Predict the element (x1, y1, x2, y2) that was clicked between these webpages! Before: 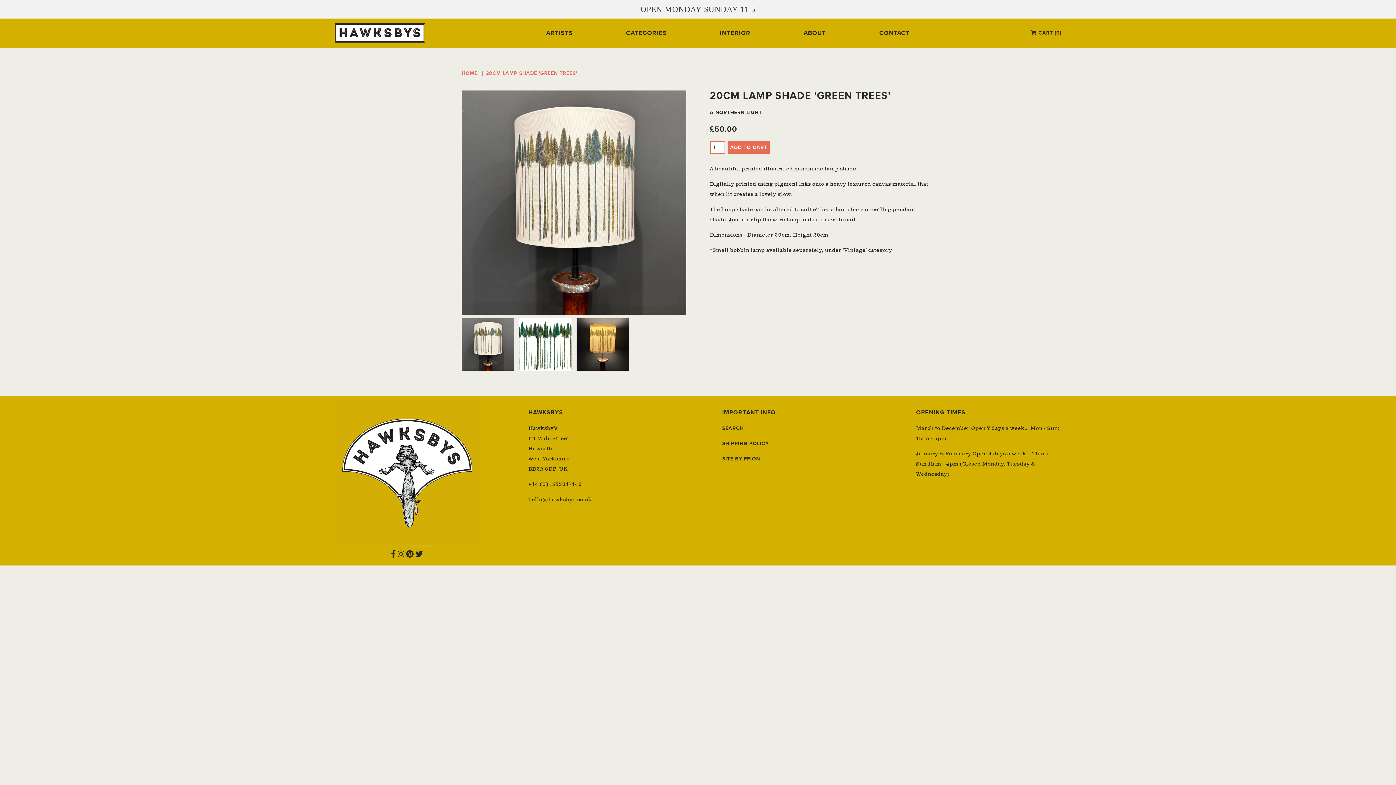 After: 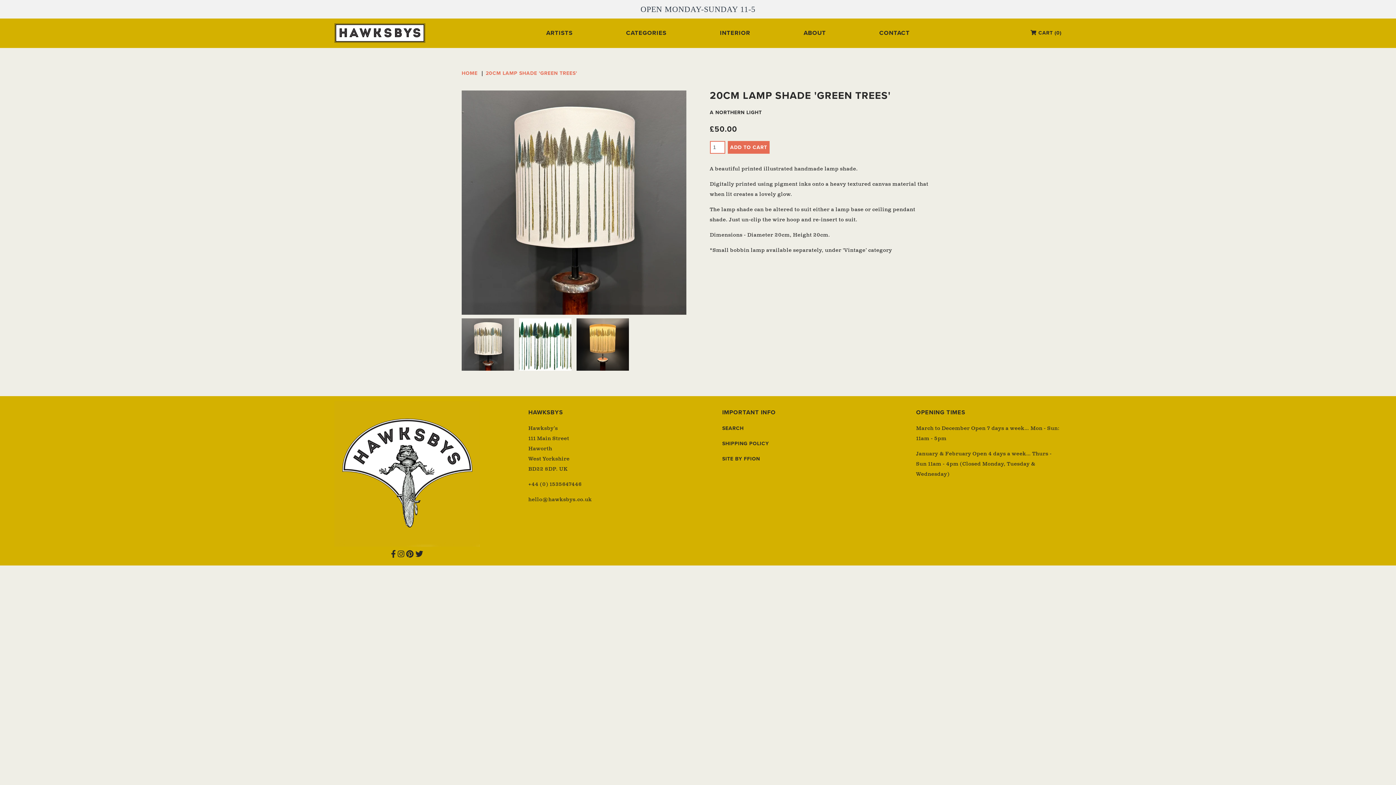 Action: bbox: (485, 70, 577, 76) label: 20CM LAMP SHADE 'GREEN TREES'